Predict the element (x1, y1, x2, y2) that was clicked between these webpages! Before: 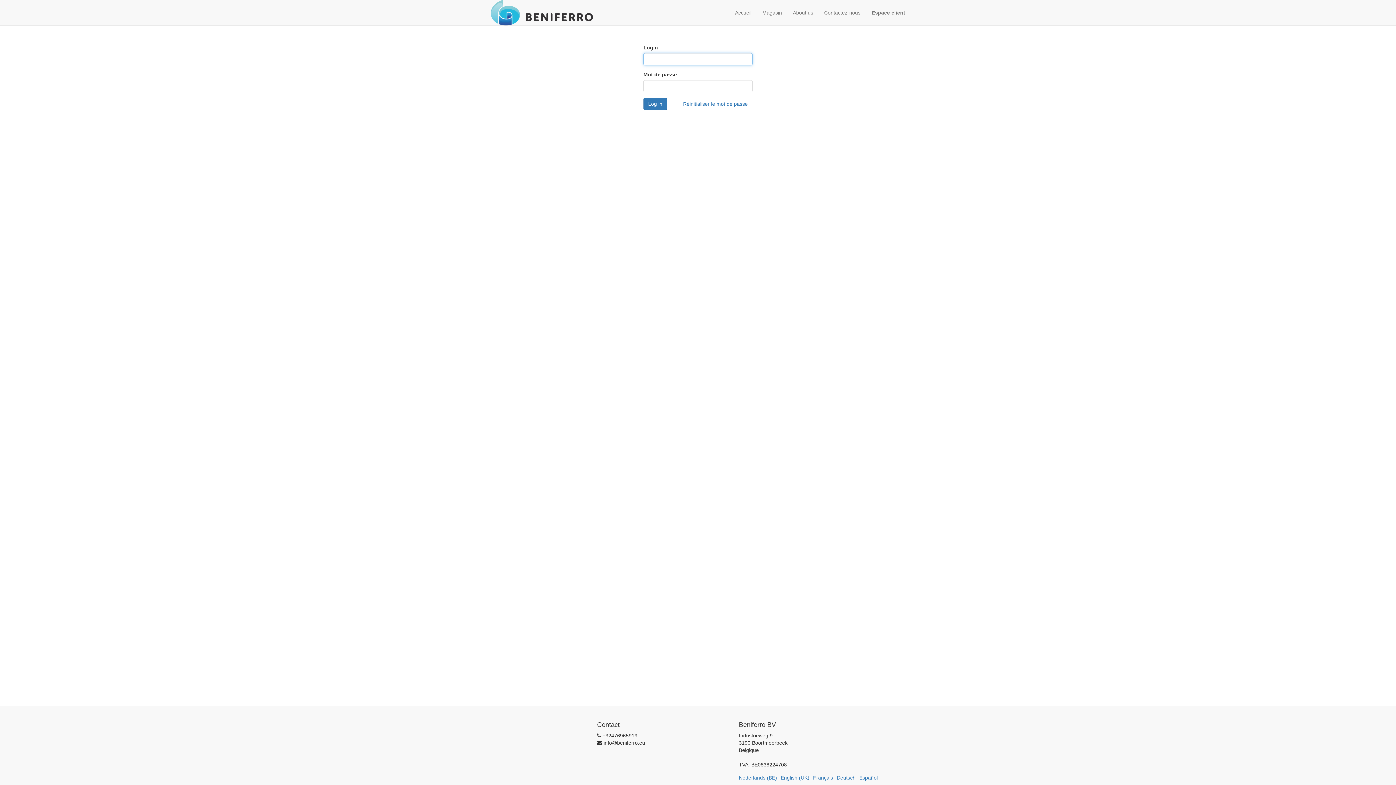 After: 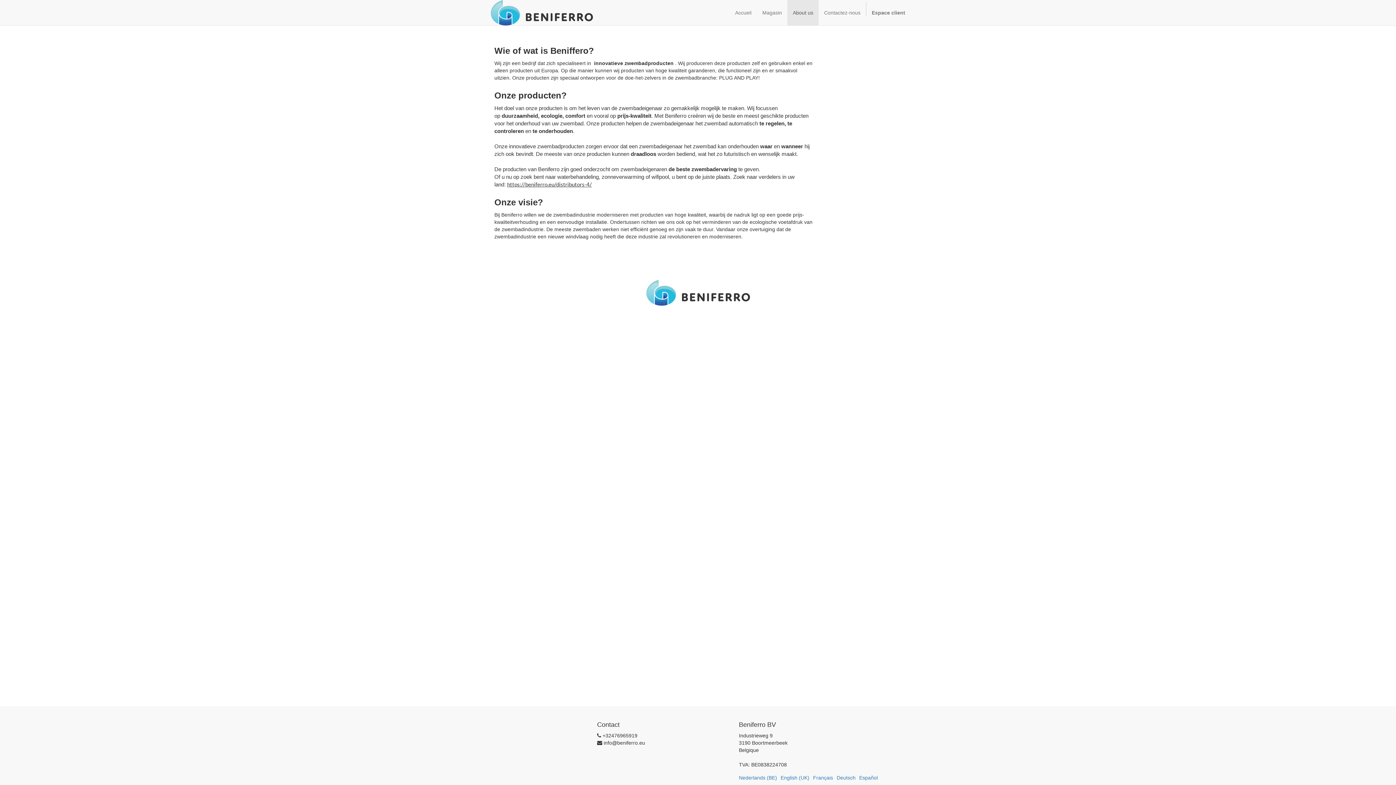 Action: bbox: (787, 0, 818, 25) label: About us